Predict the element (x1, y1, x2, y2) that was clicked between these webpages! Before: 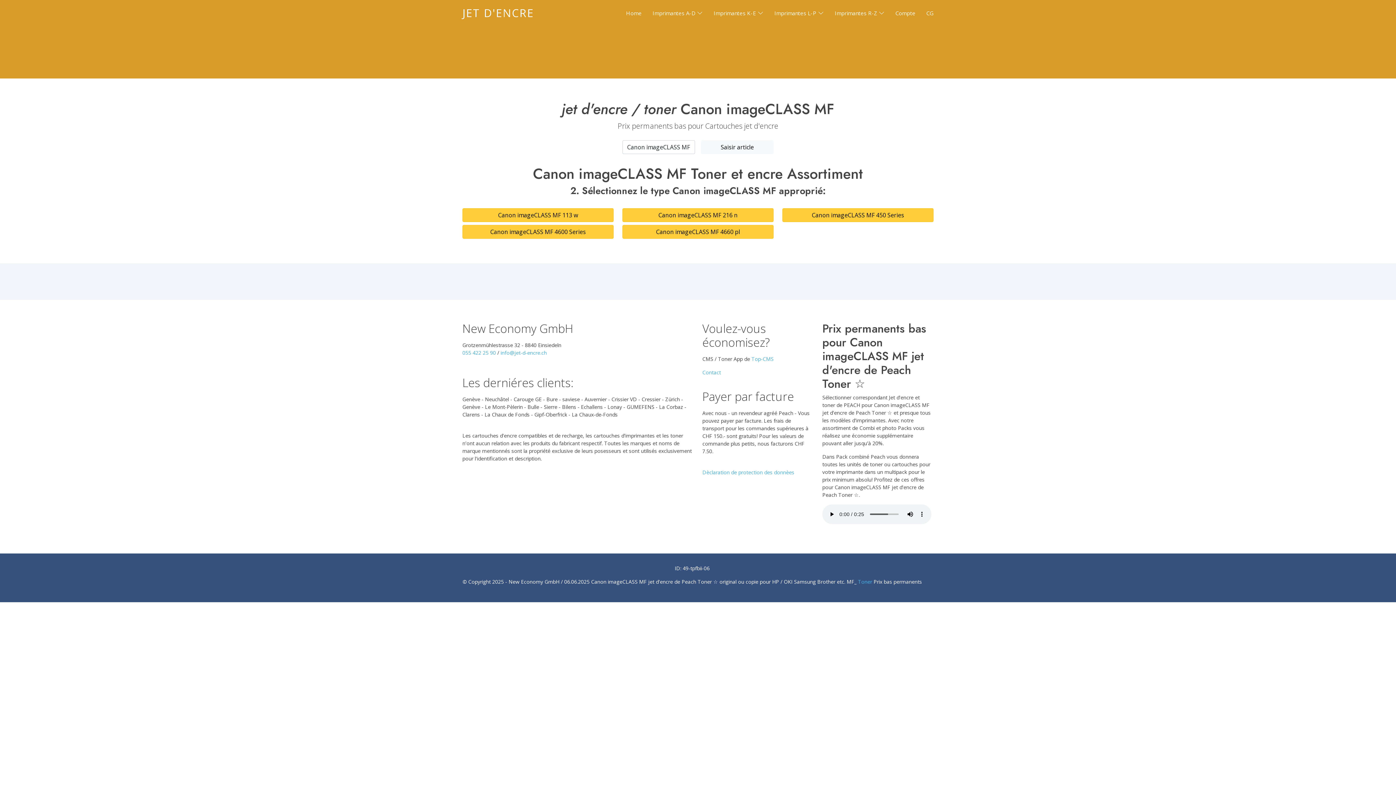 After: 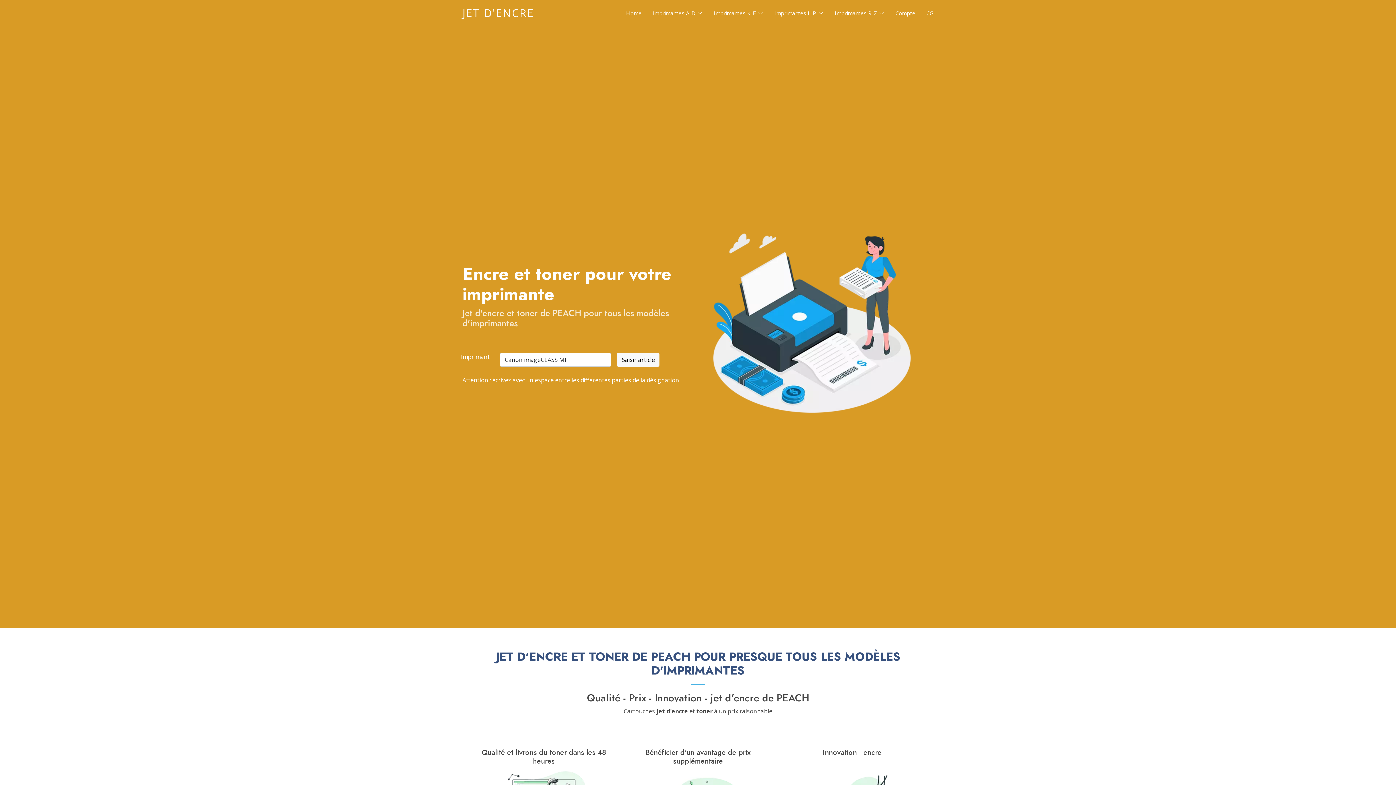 Action: bbox: (615, 5, 641, 20) label: Home